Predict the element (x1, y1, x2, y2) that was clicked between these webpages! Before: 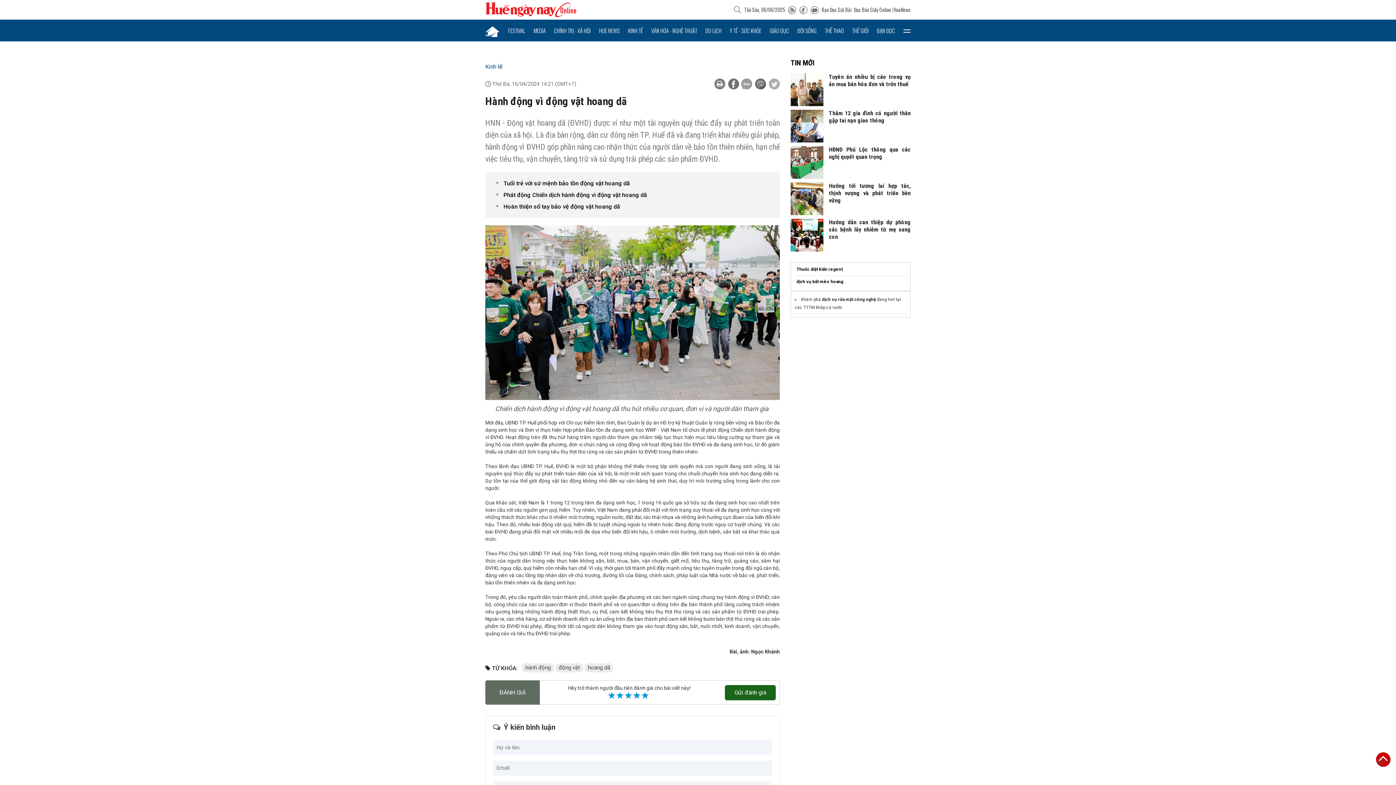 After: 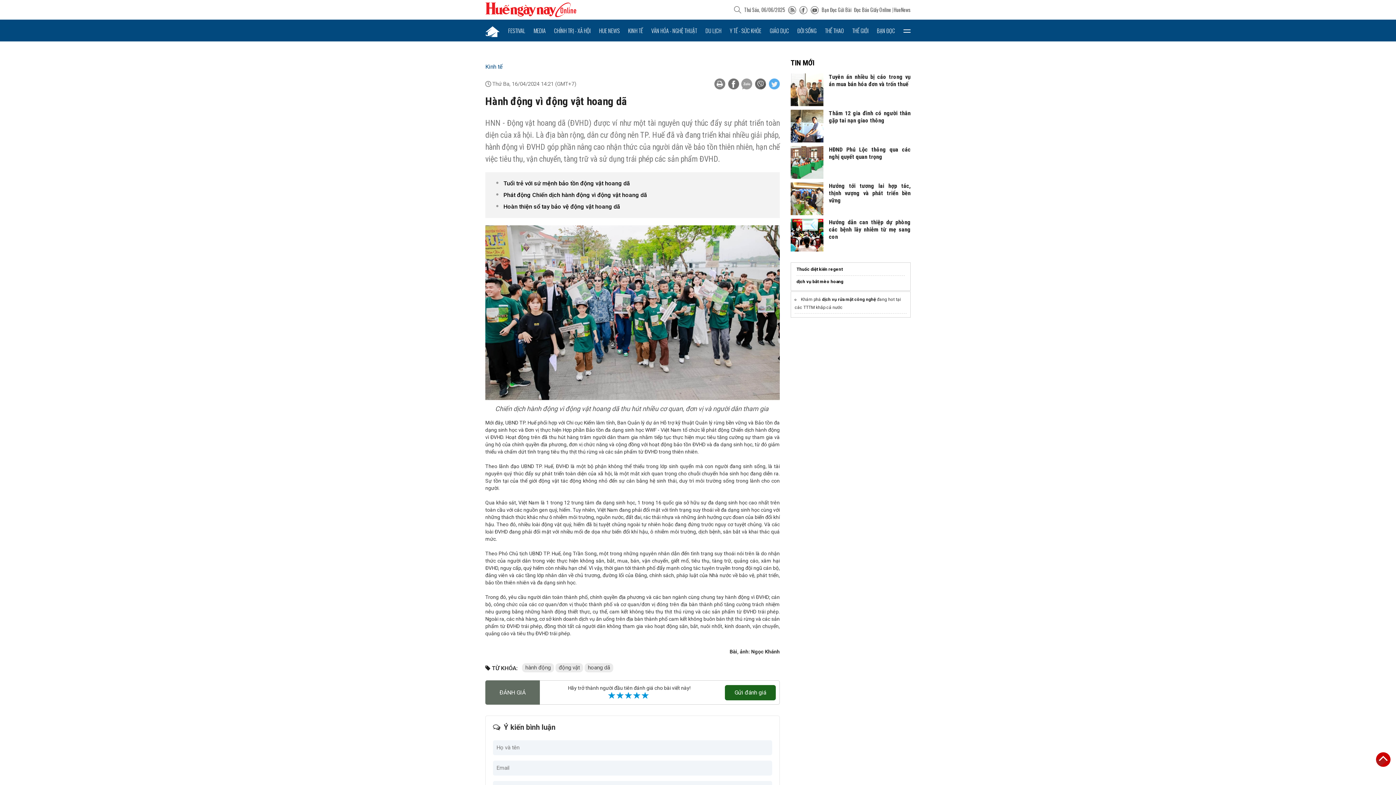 Action: bbox: (769, 78, 780, 89)